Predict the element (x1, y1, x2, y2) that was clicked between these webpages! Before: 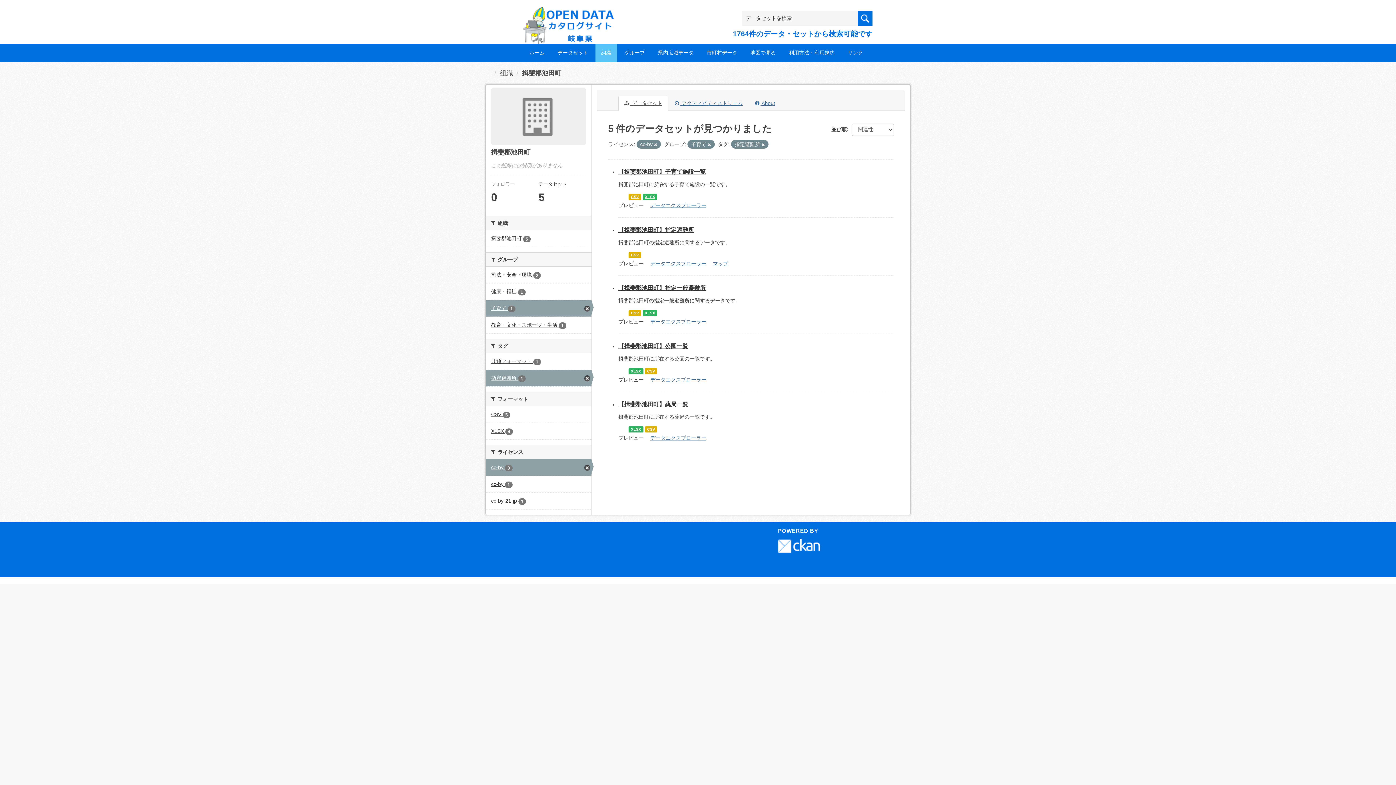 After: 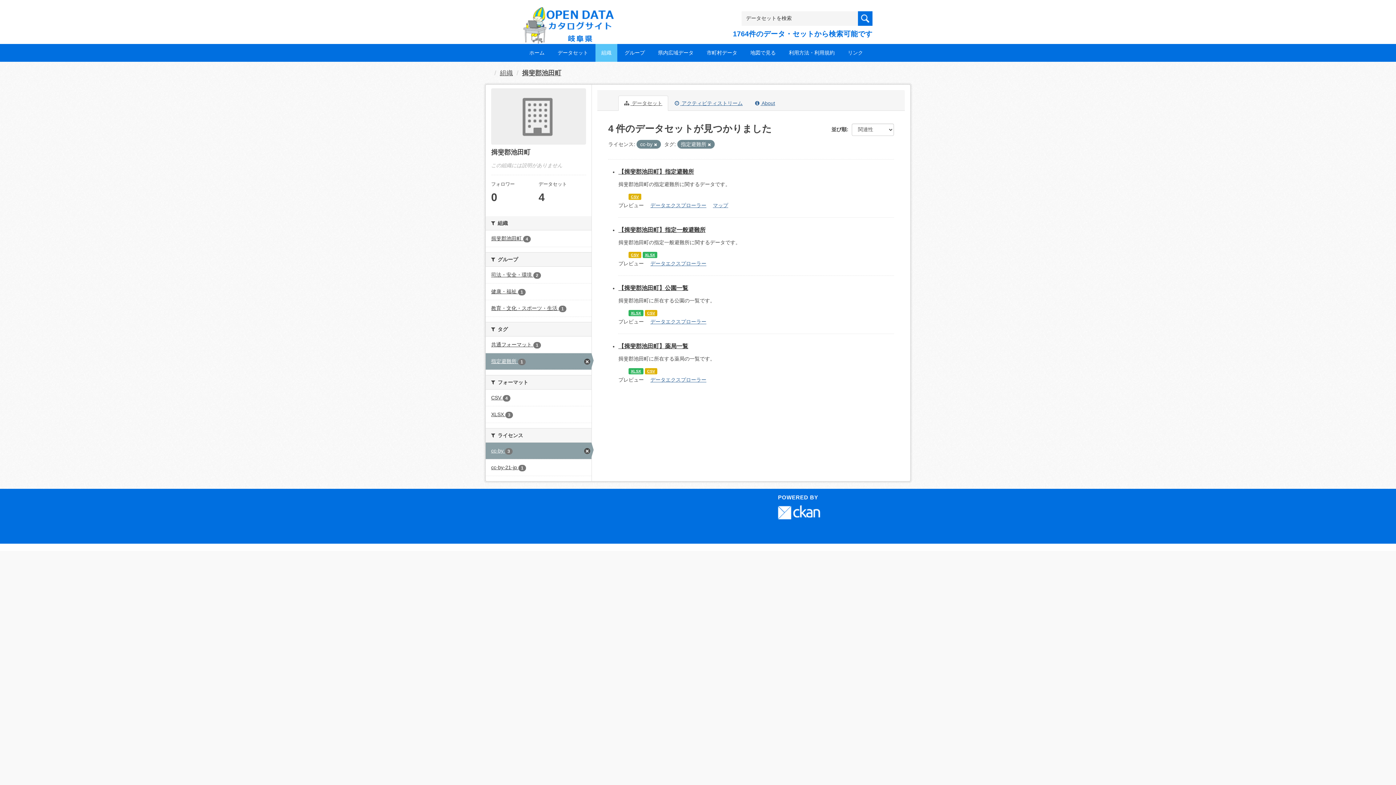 Action: label: 子育て 1 bbox: (485, 300, 591, 316)